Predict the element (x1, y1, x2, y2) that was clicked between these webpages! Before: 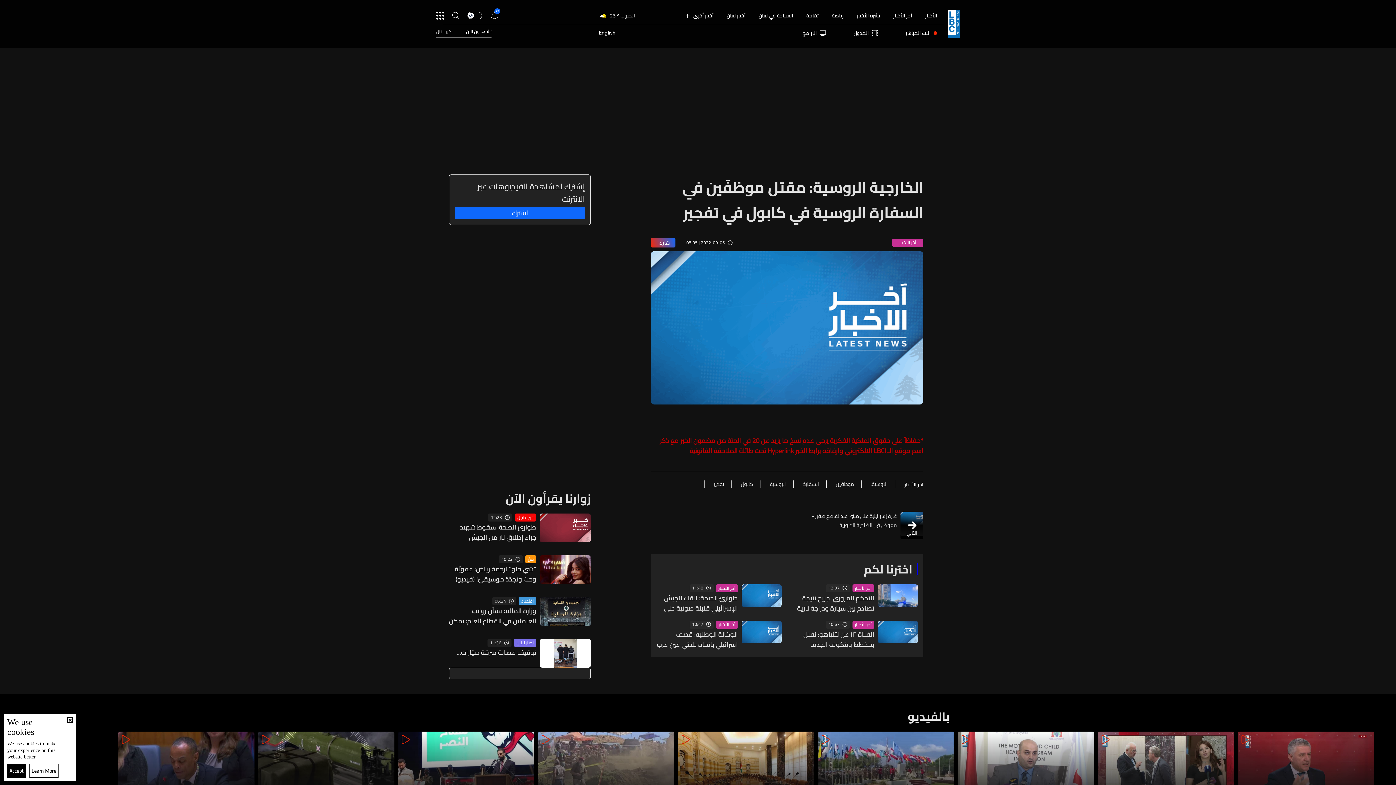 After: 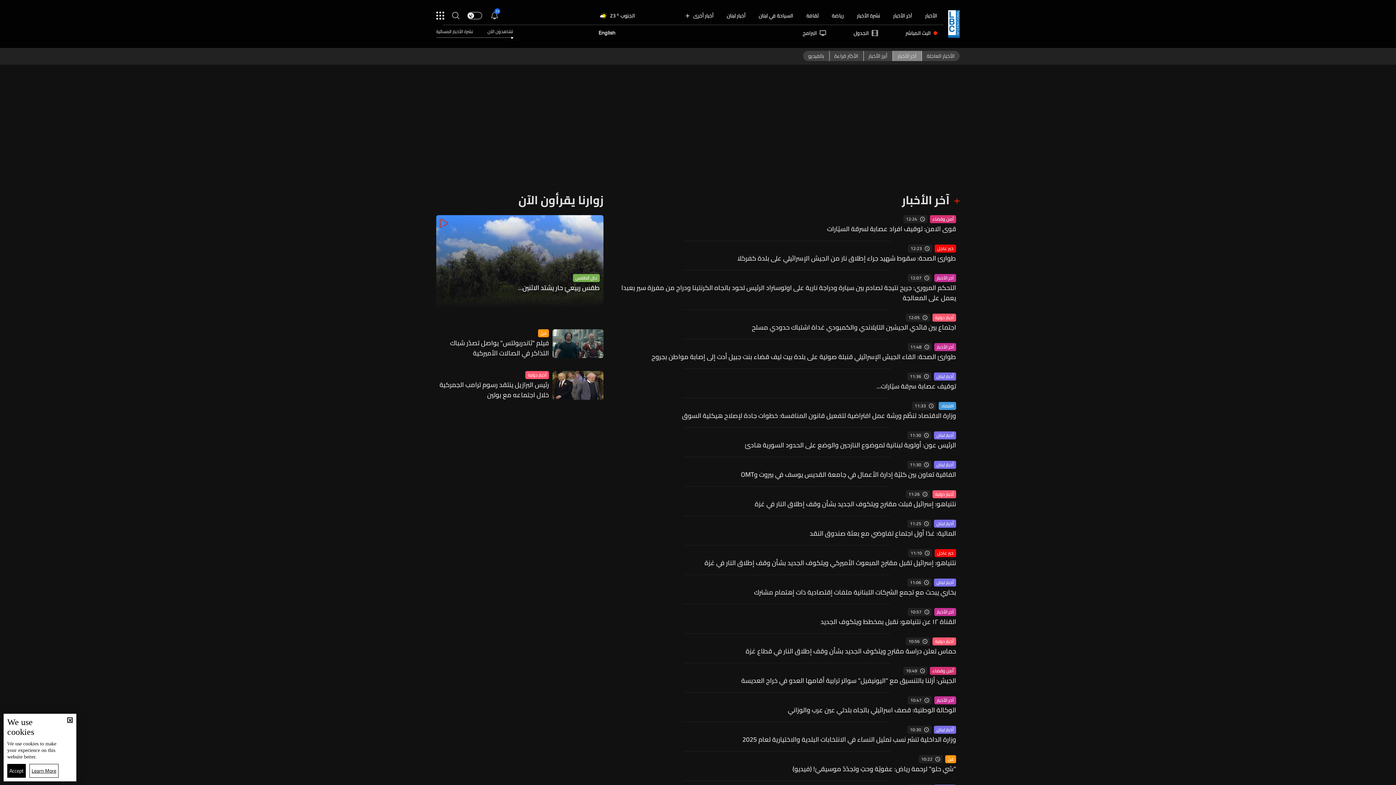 Action: bbox: (893, 11, 912, 19) label: آخر الأخبار